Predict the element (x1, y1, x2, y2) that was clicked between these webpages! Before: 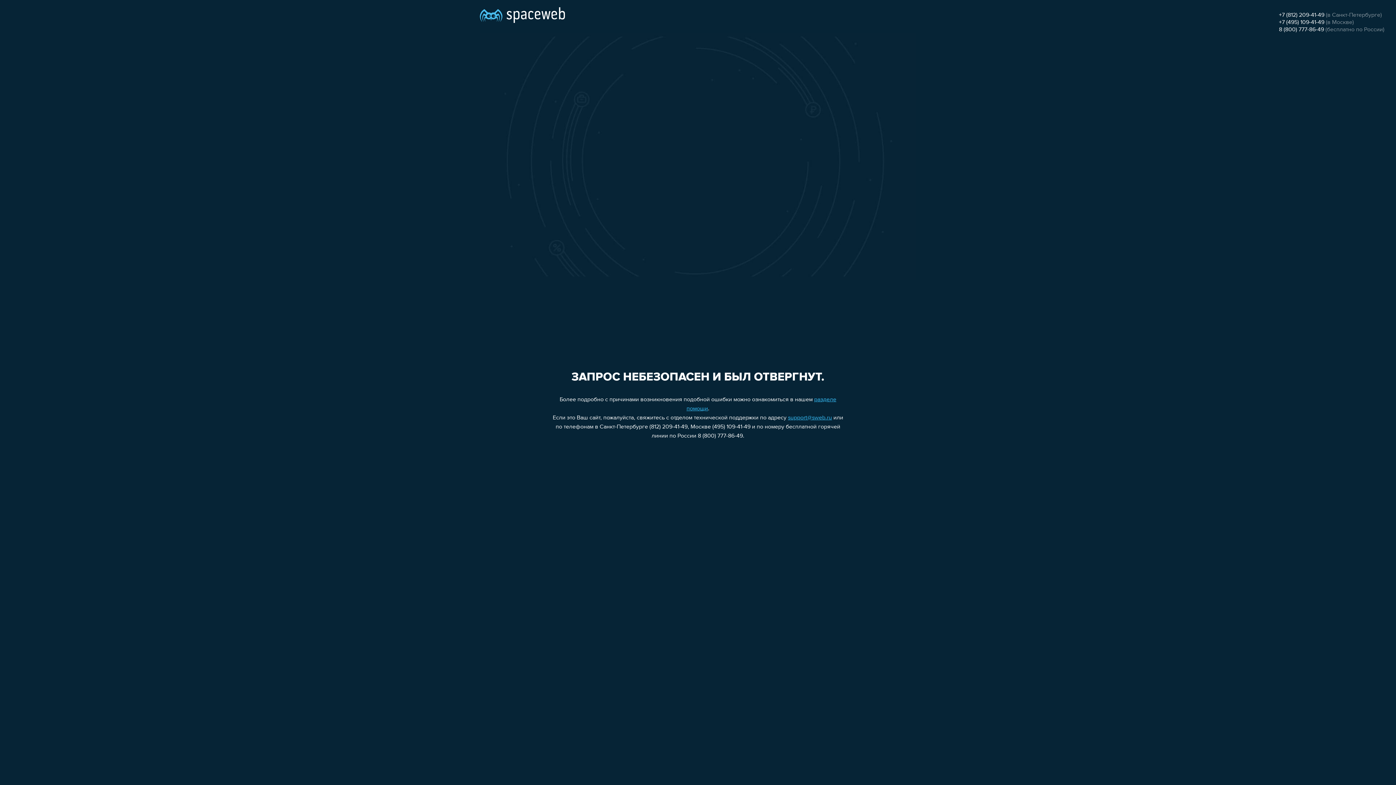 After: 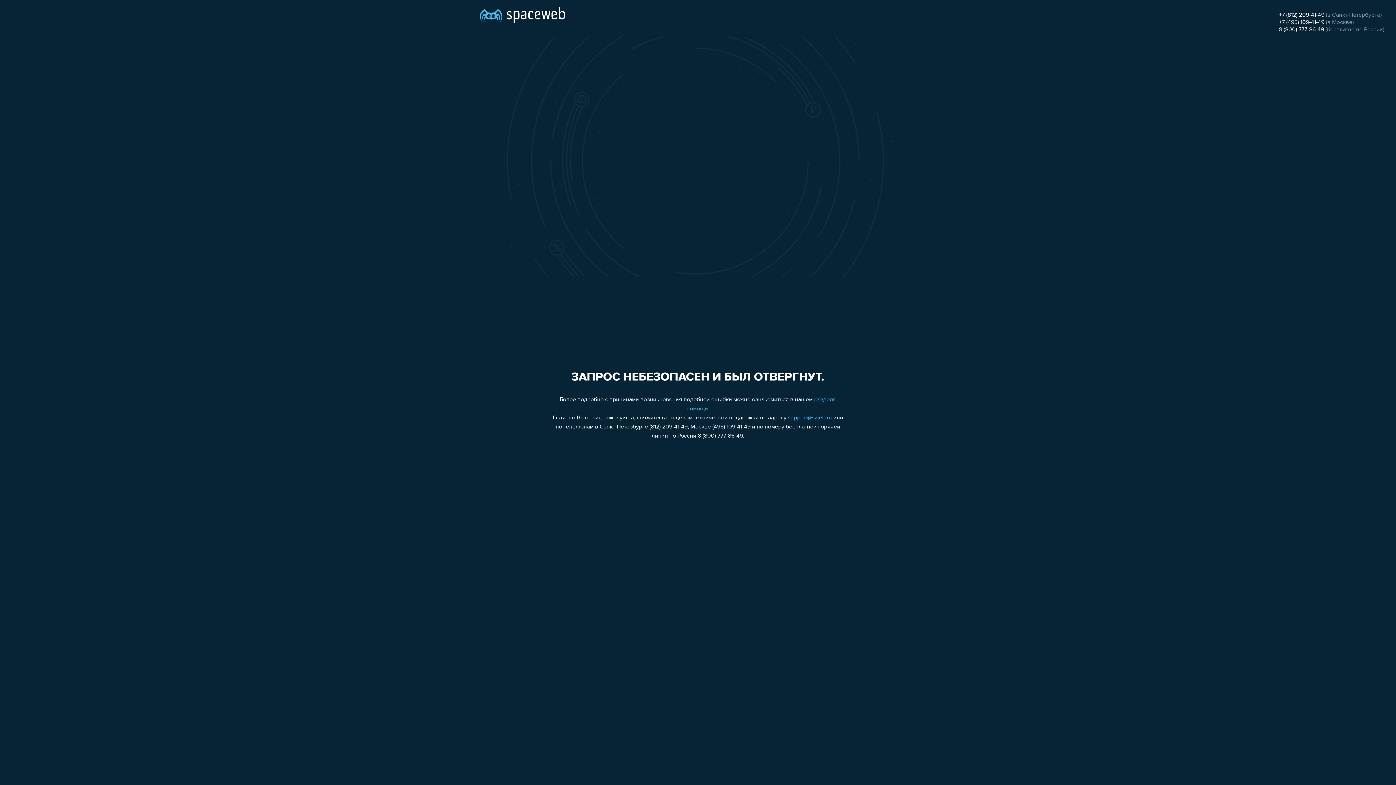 Action: bbox: (1279, 19, 1324, 25) label: +7 (495) 109-41-49